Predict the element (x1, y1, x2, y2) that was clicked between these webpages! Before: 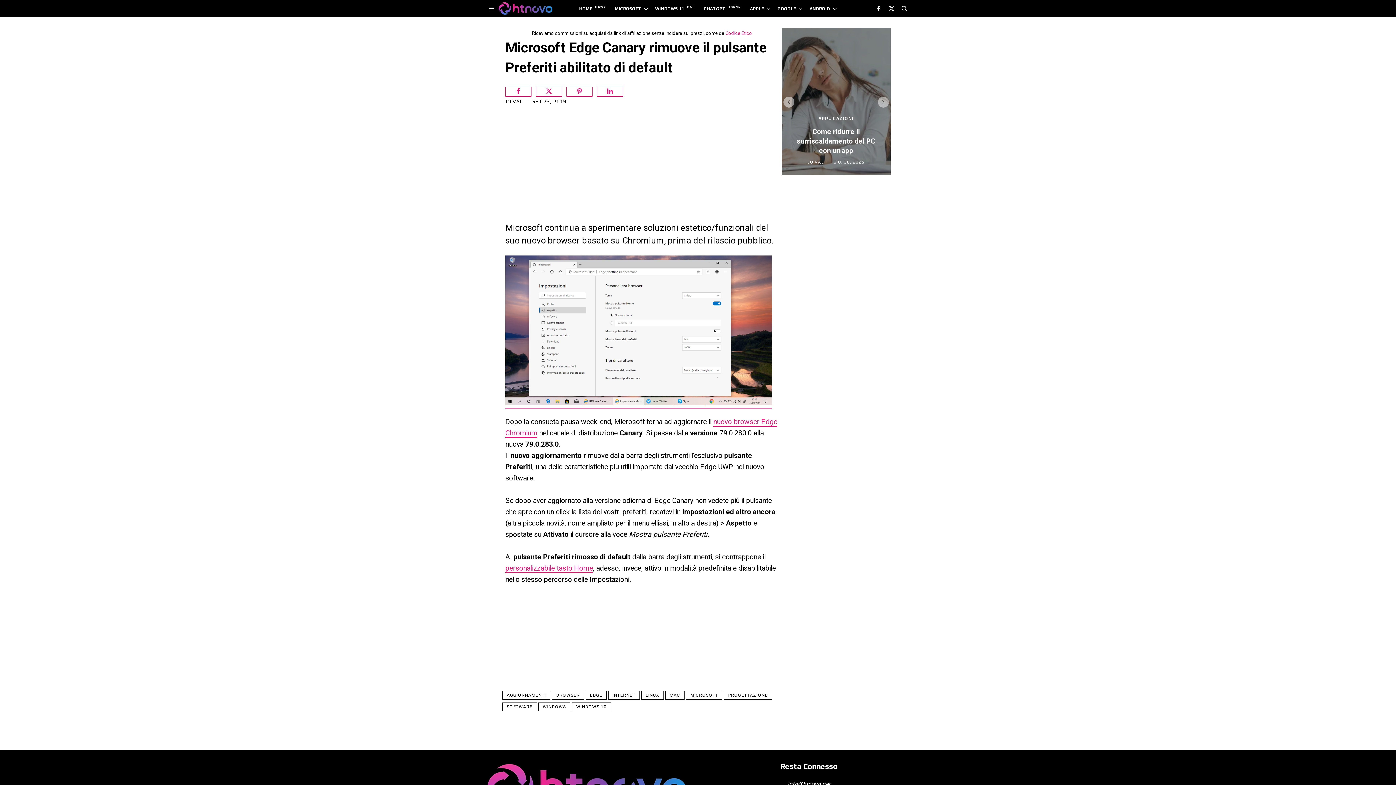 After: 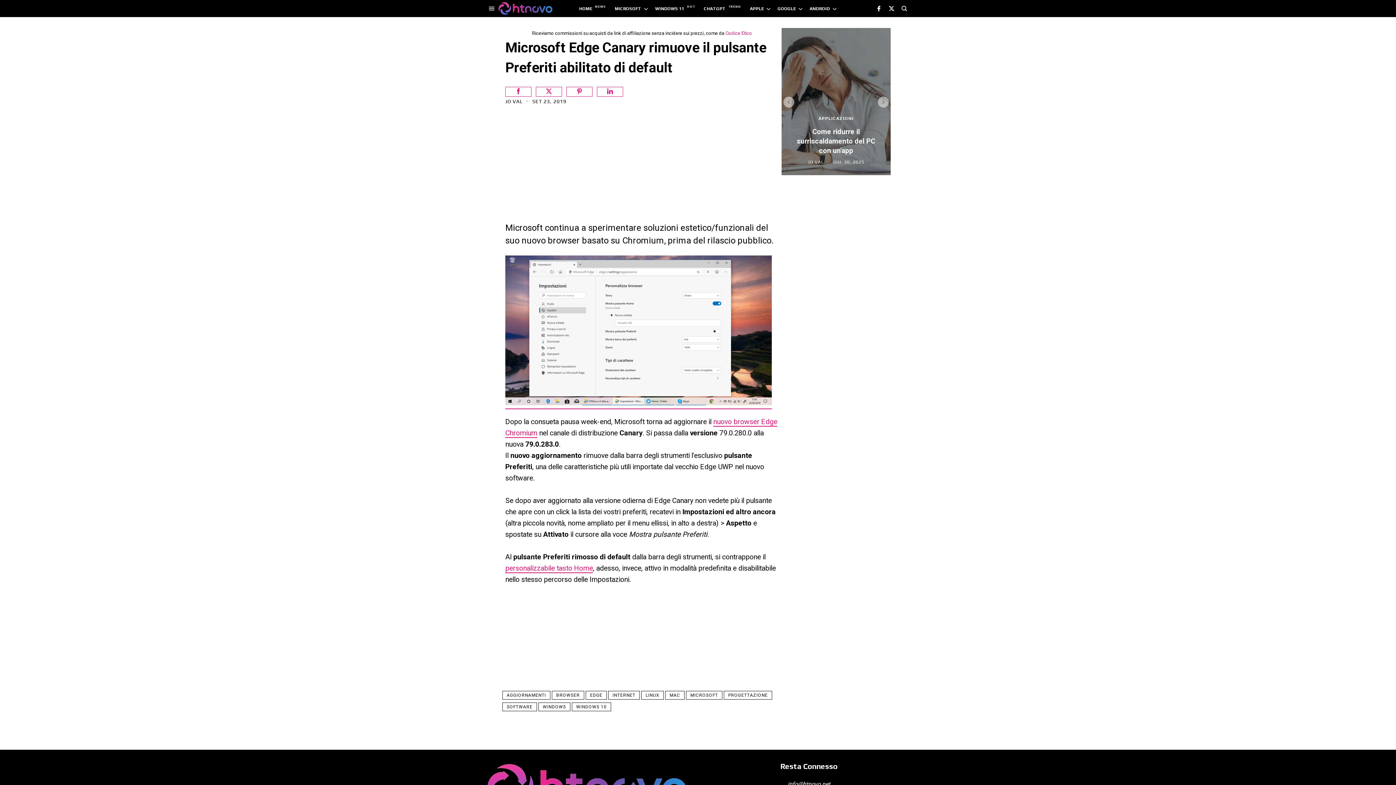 Action: bbox: (536, 86, 562, 96)